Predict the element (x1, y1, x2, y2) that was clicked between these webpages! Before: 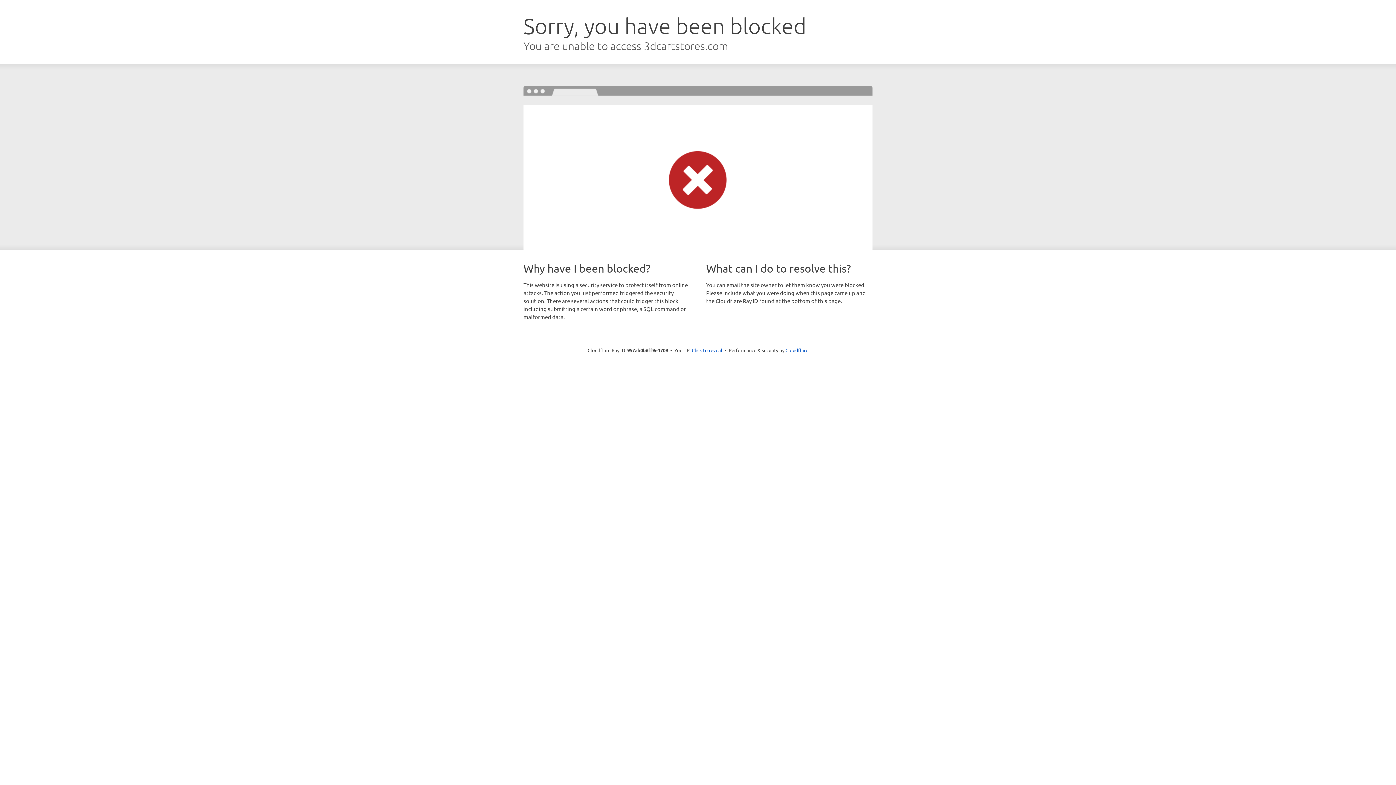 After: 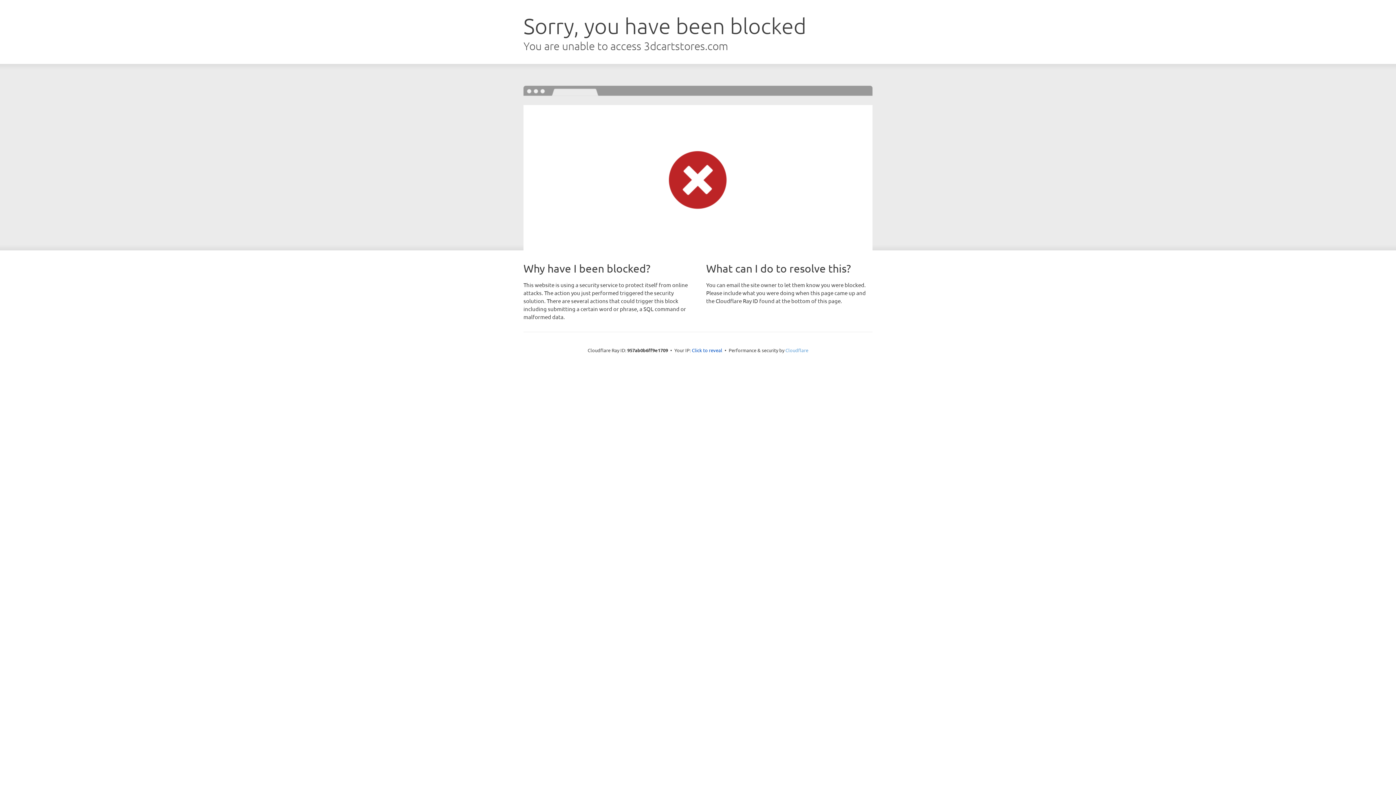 Action: label: Cloudflare bbox: (785, 347, 808, 353)